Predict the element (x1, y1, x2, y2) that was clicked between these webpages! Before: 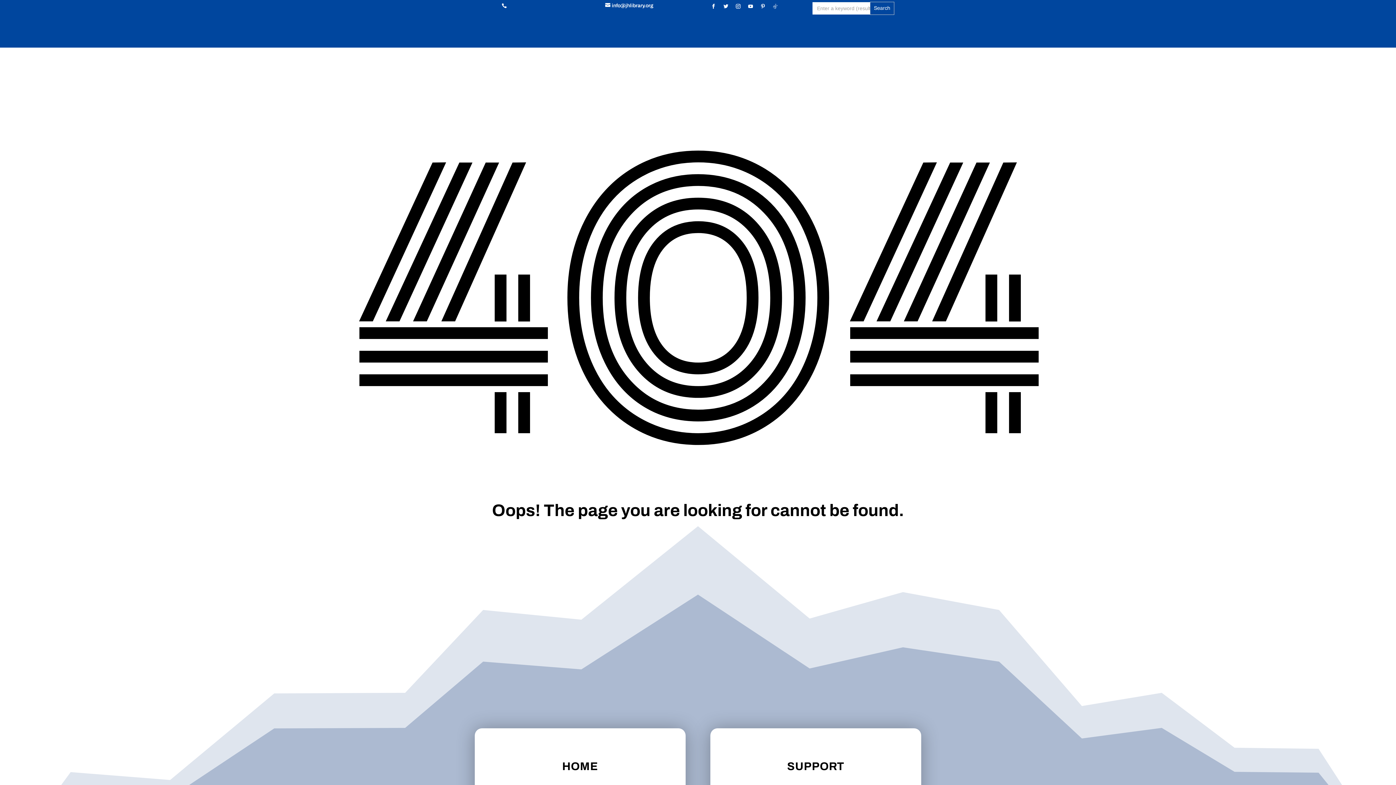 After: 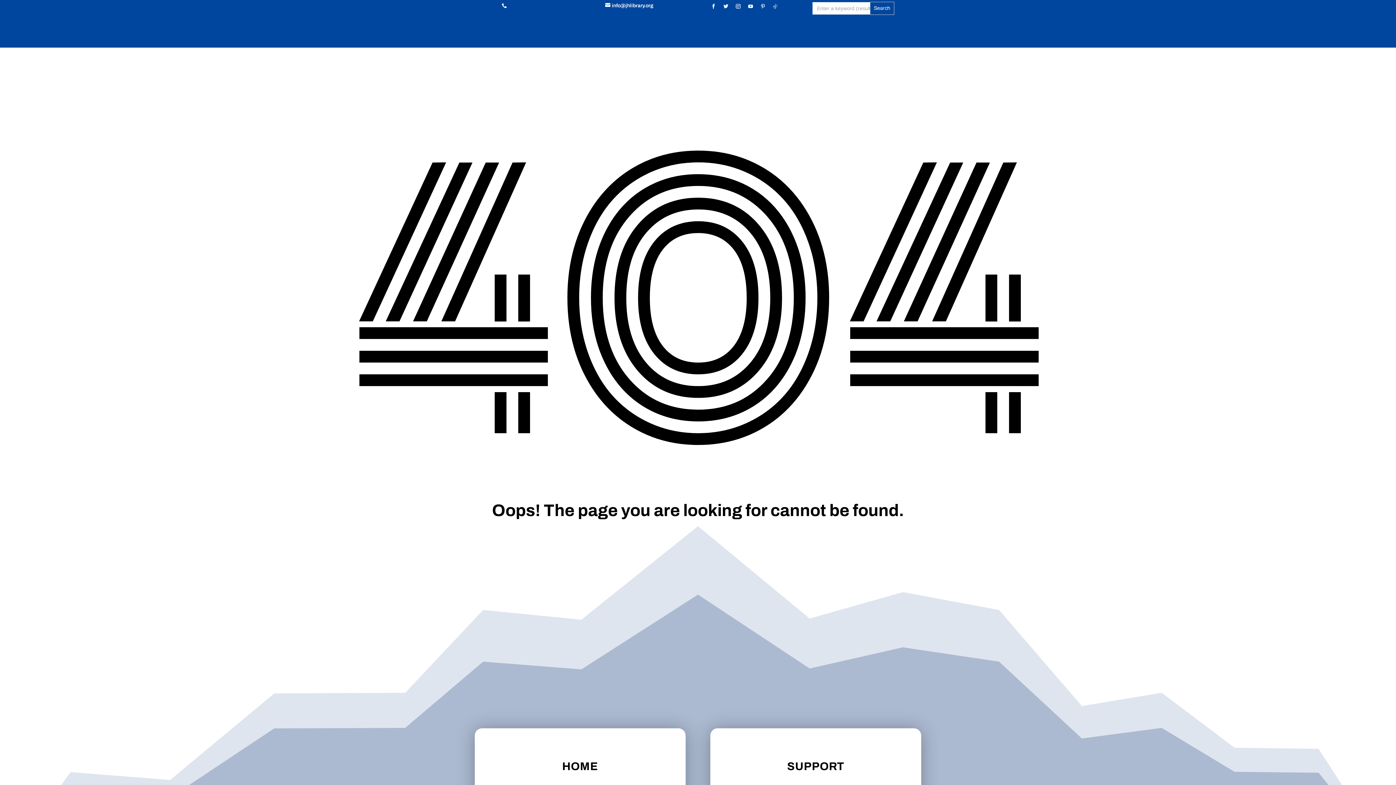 Action: bbox: (758, 1, 767, 11)